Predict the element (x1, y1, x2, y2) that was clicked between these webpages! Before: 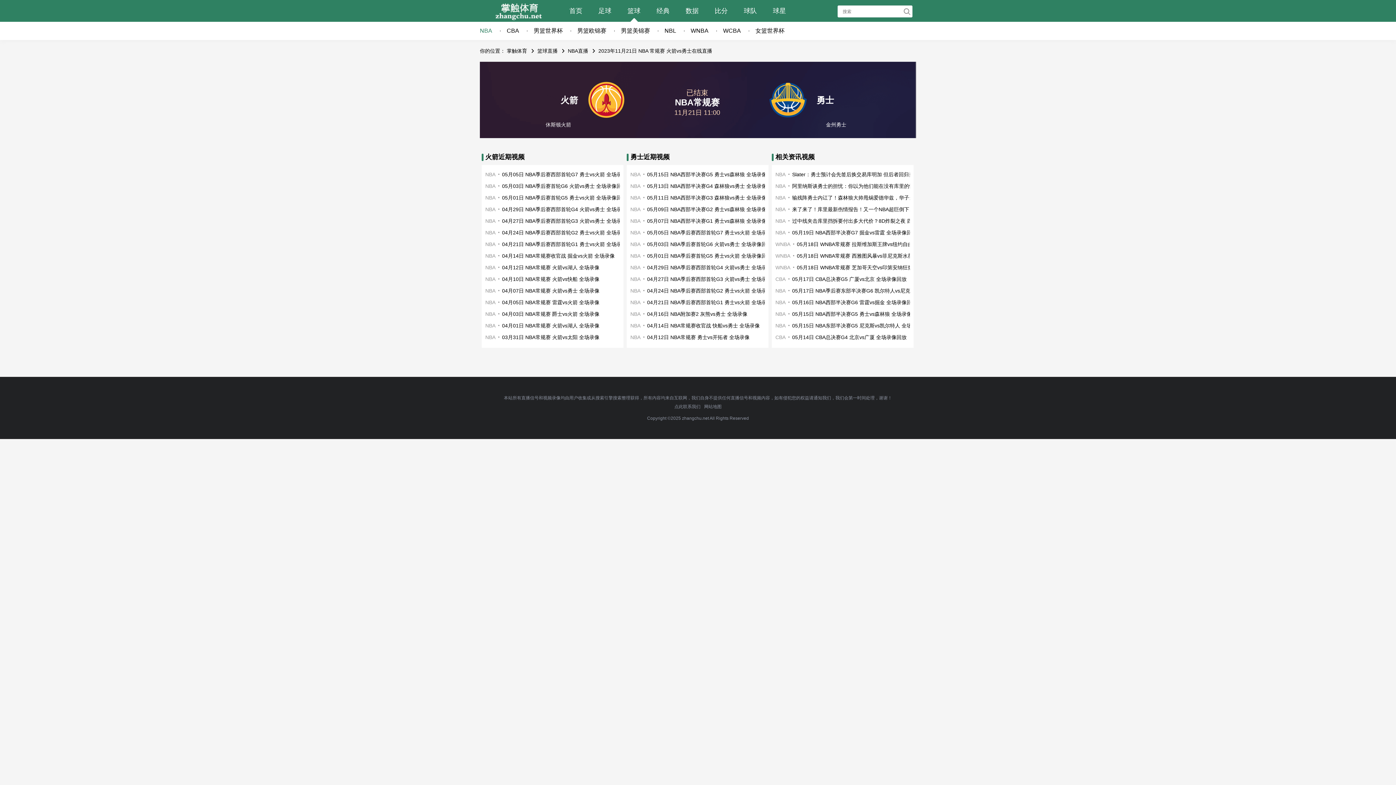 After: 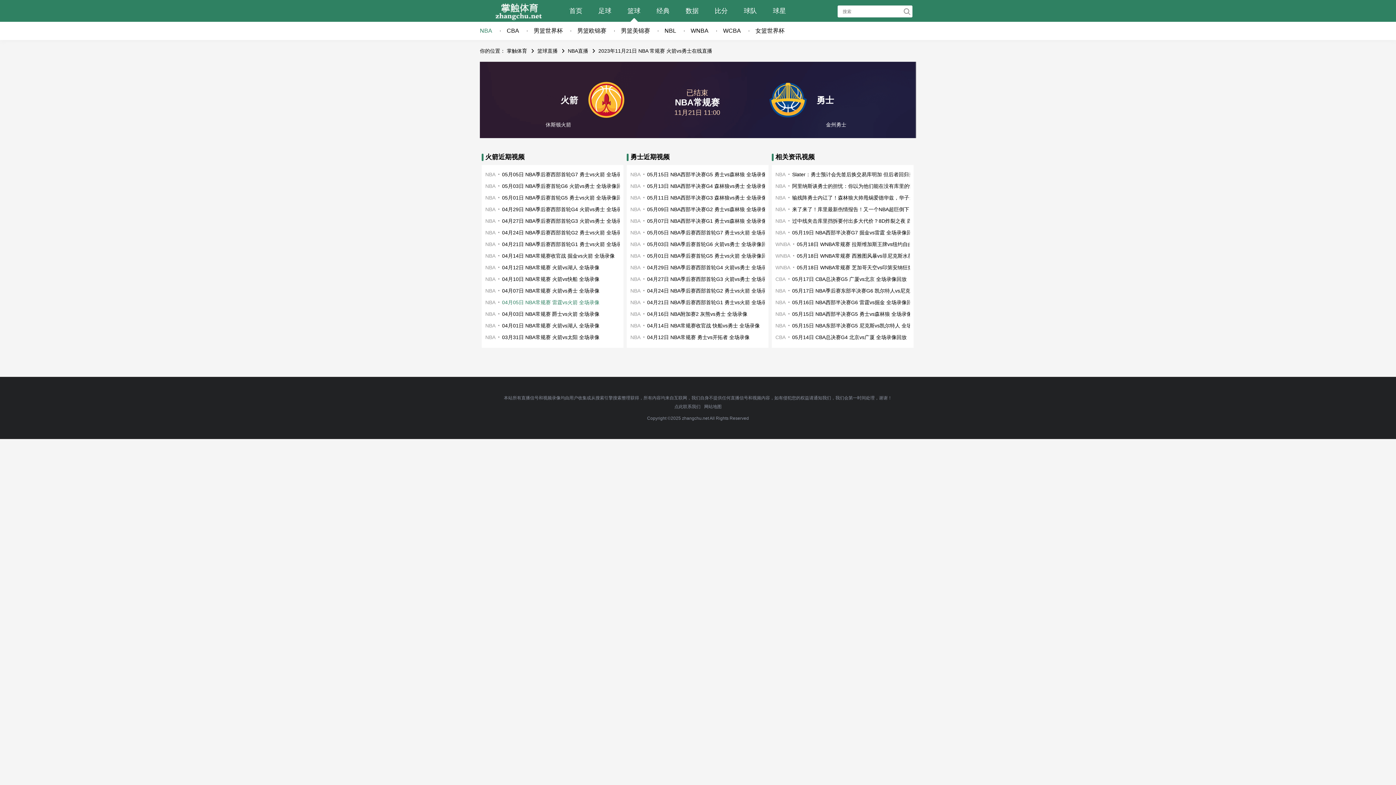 Action: label: 04月05日 NBA常规赛 雷霆vs火箭 全场录像 bbox: (502, 299, 599, 305)